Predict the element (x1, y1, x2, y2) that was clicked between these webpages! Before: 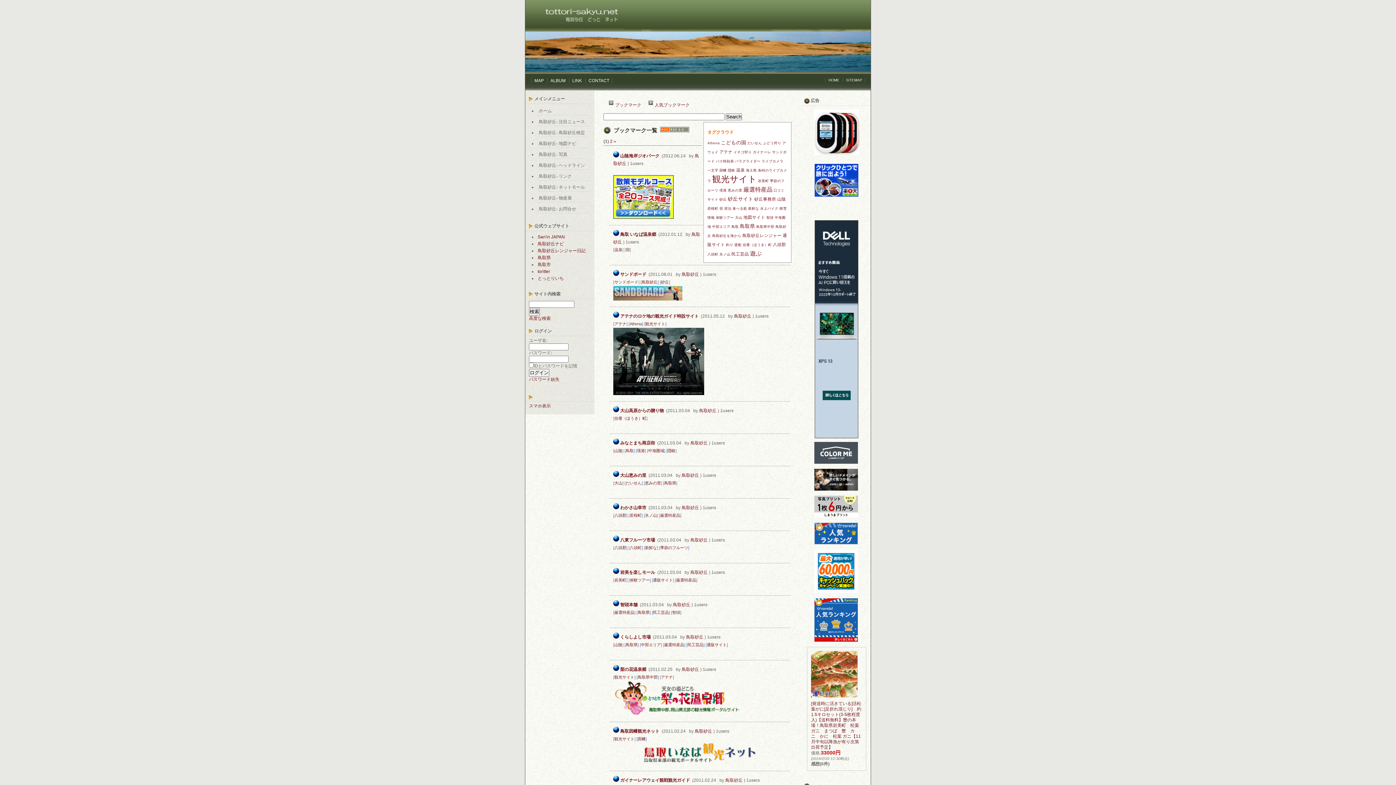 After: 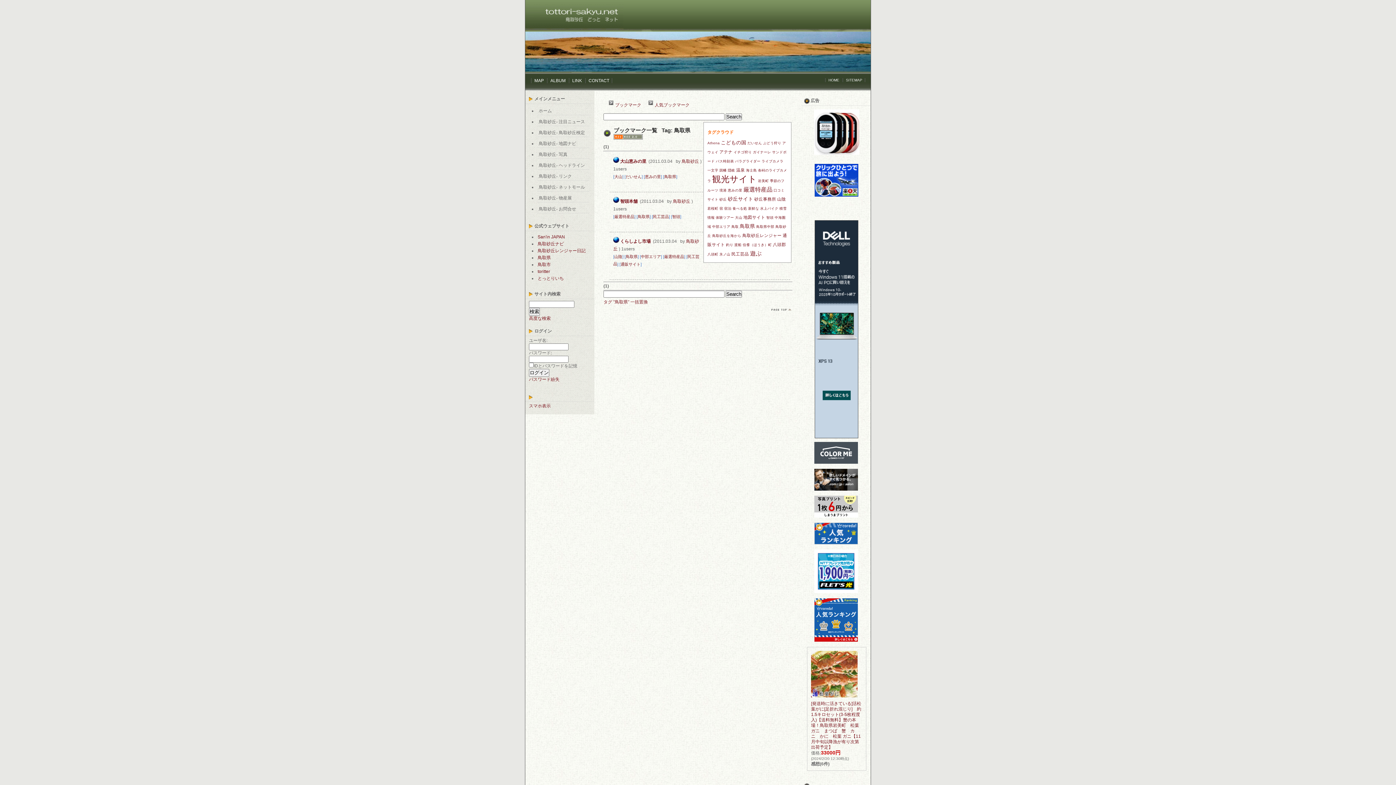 Action: label: 鳥取県 bbox: (740, 223, 755, 229)